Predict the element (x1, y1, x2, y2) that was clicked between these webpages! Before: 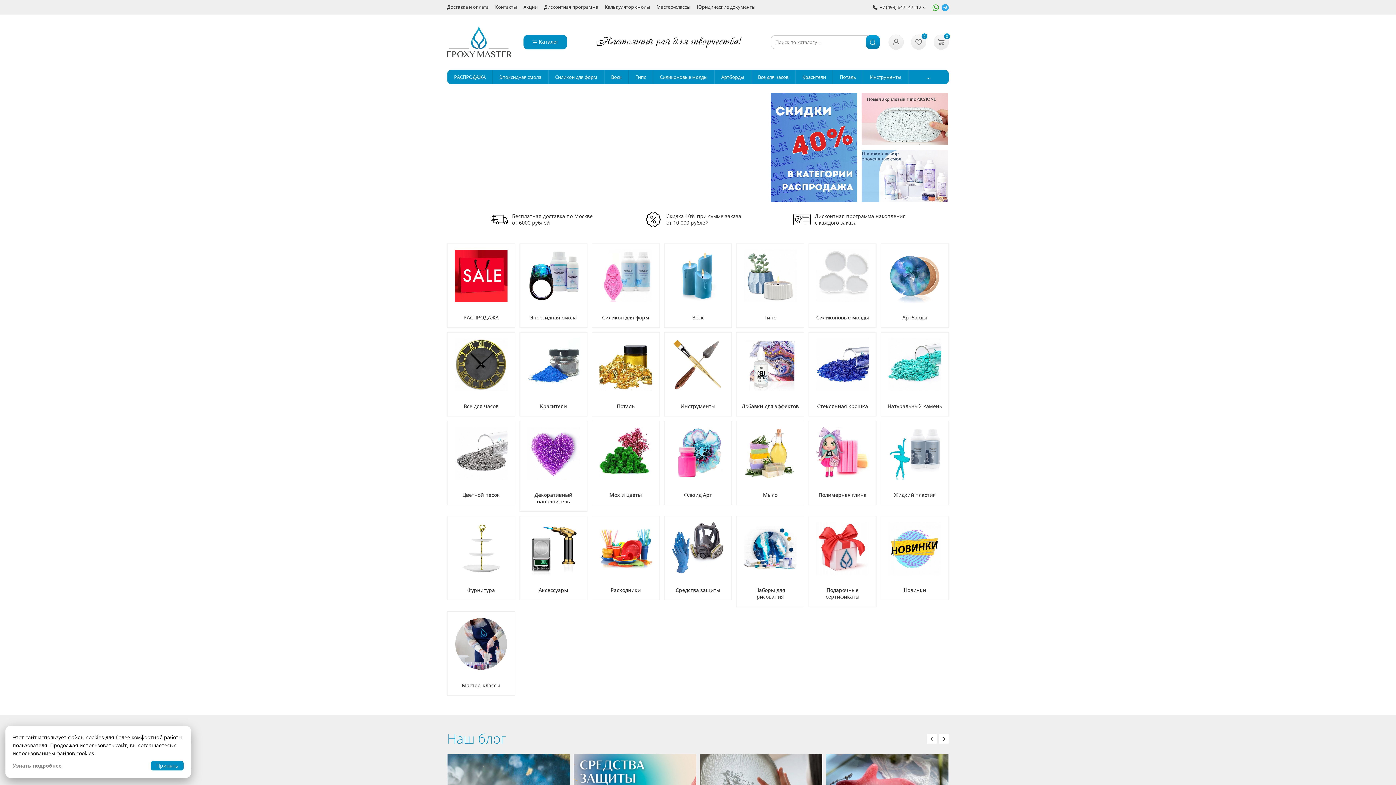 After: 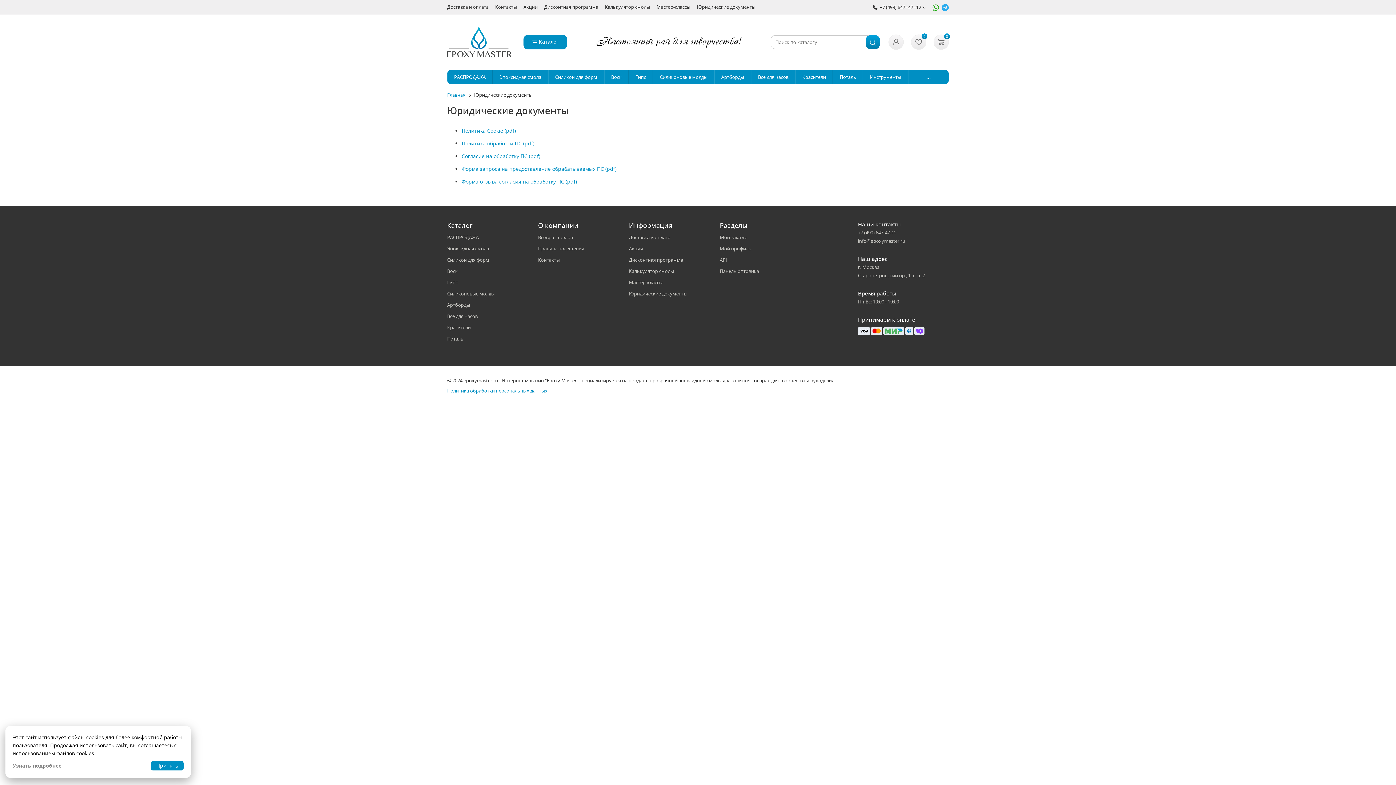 Action: bbox: (697, 4, 755, 10) label: Юридические документы